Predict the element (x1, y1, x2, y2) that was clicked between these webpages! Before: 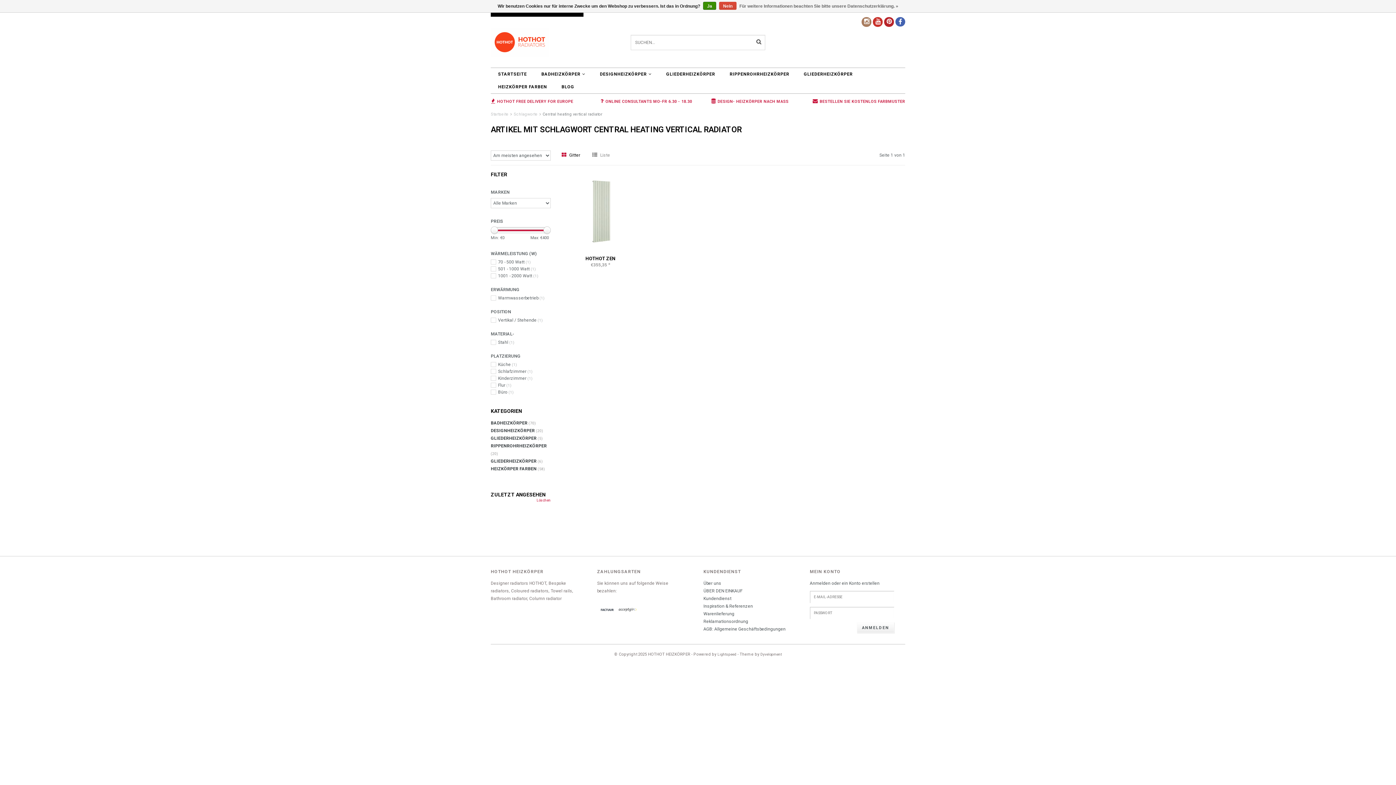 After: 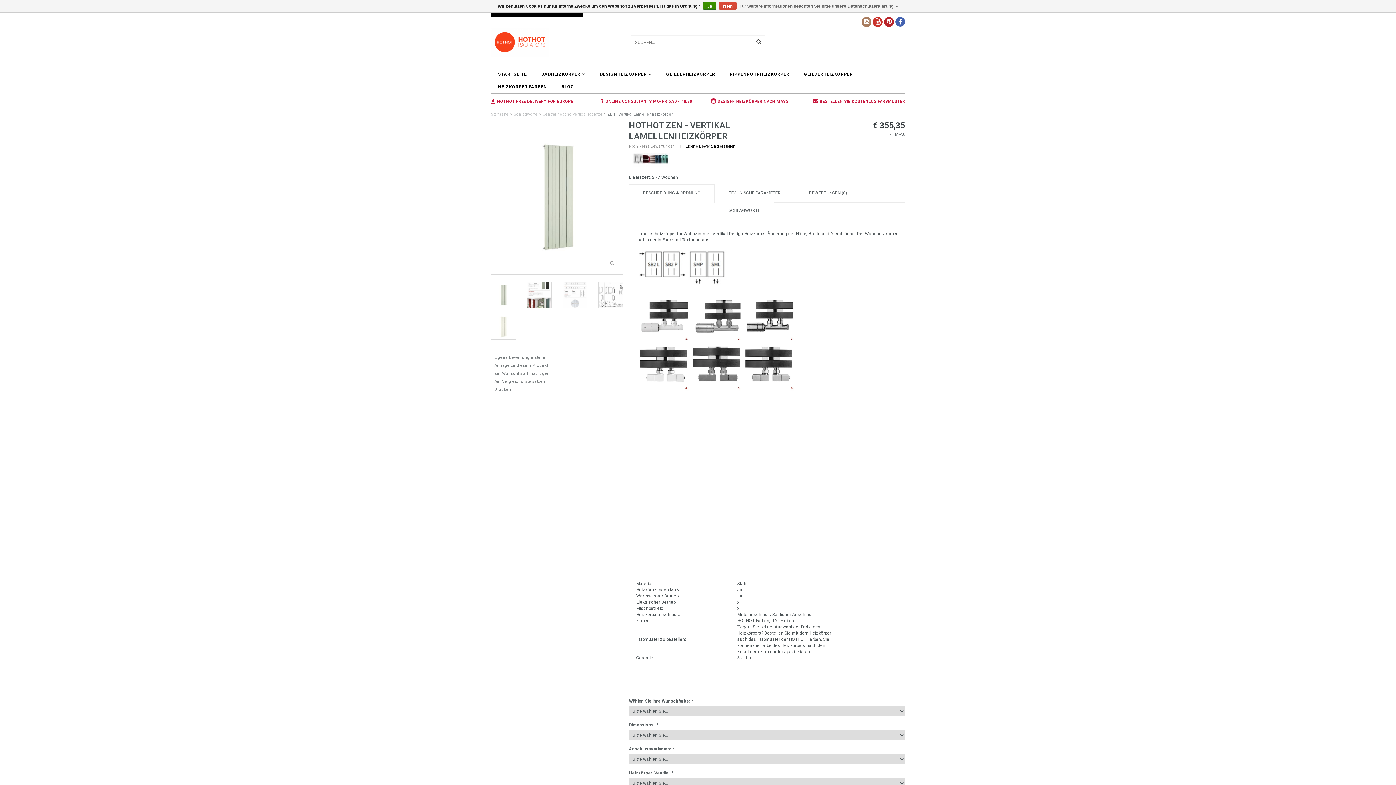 Action: bbox: (585, 255, 615, 261) label: HOTHOT ZEN